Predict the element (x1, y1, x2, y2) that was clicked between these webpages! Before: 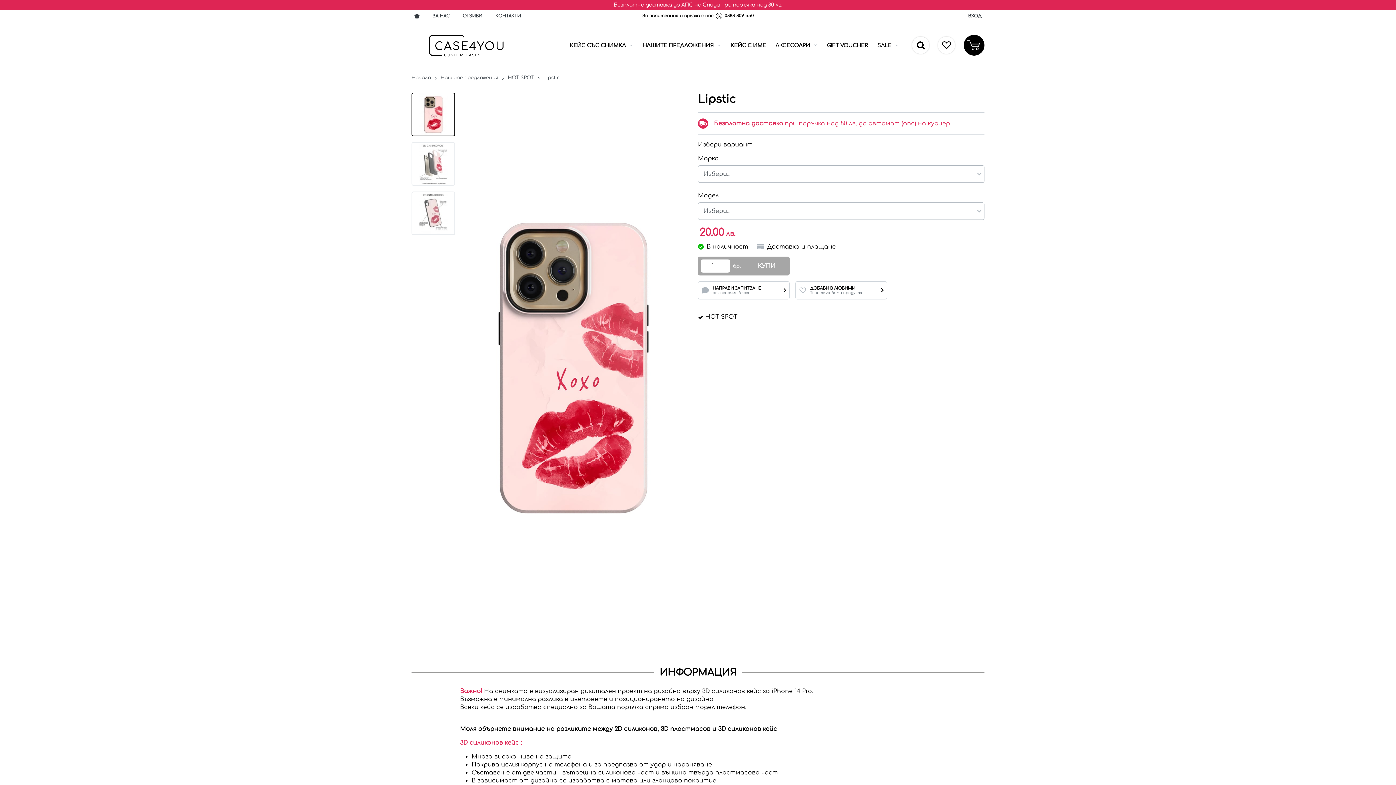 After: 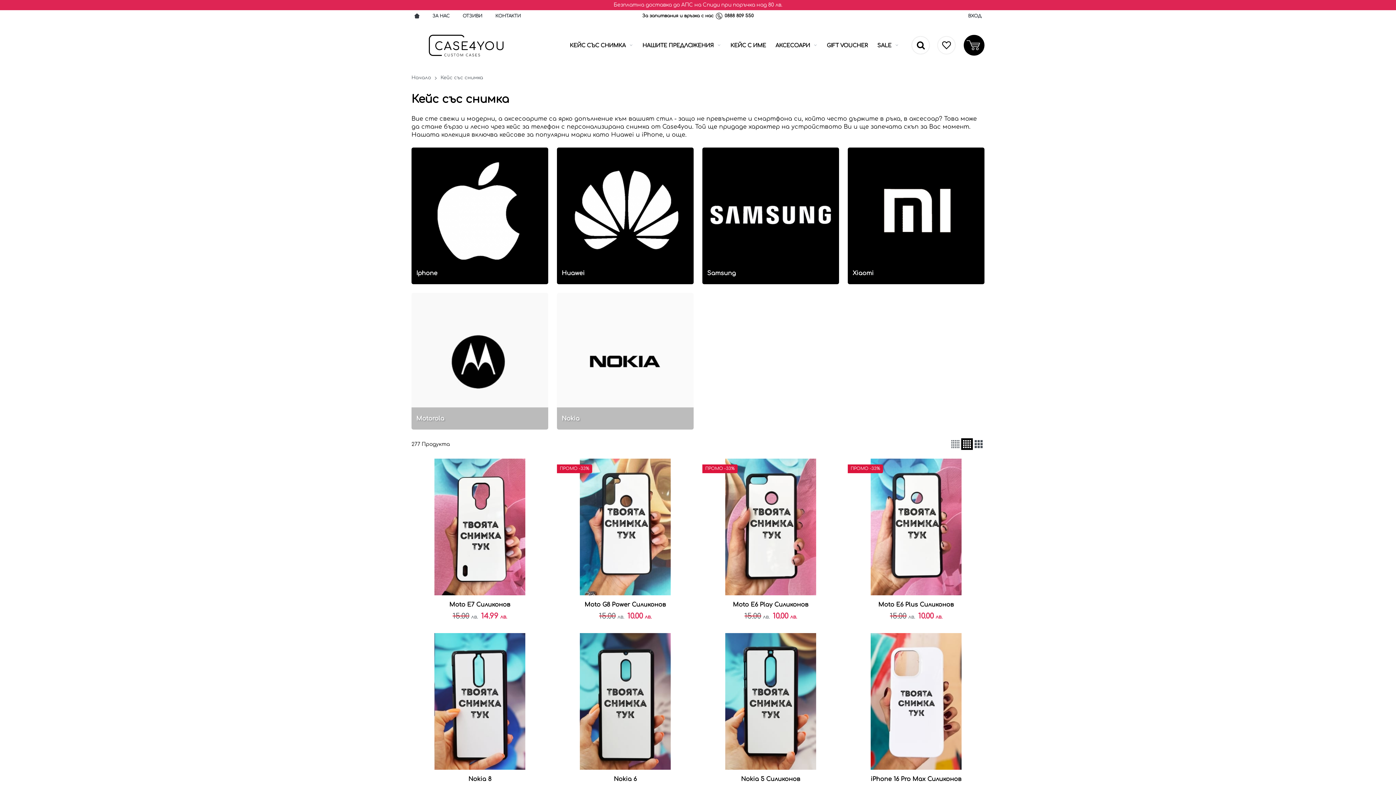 Action: label: КЕЙС СЪС СНИМКА bbox: (565, 37, 637, 53)